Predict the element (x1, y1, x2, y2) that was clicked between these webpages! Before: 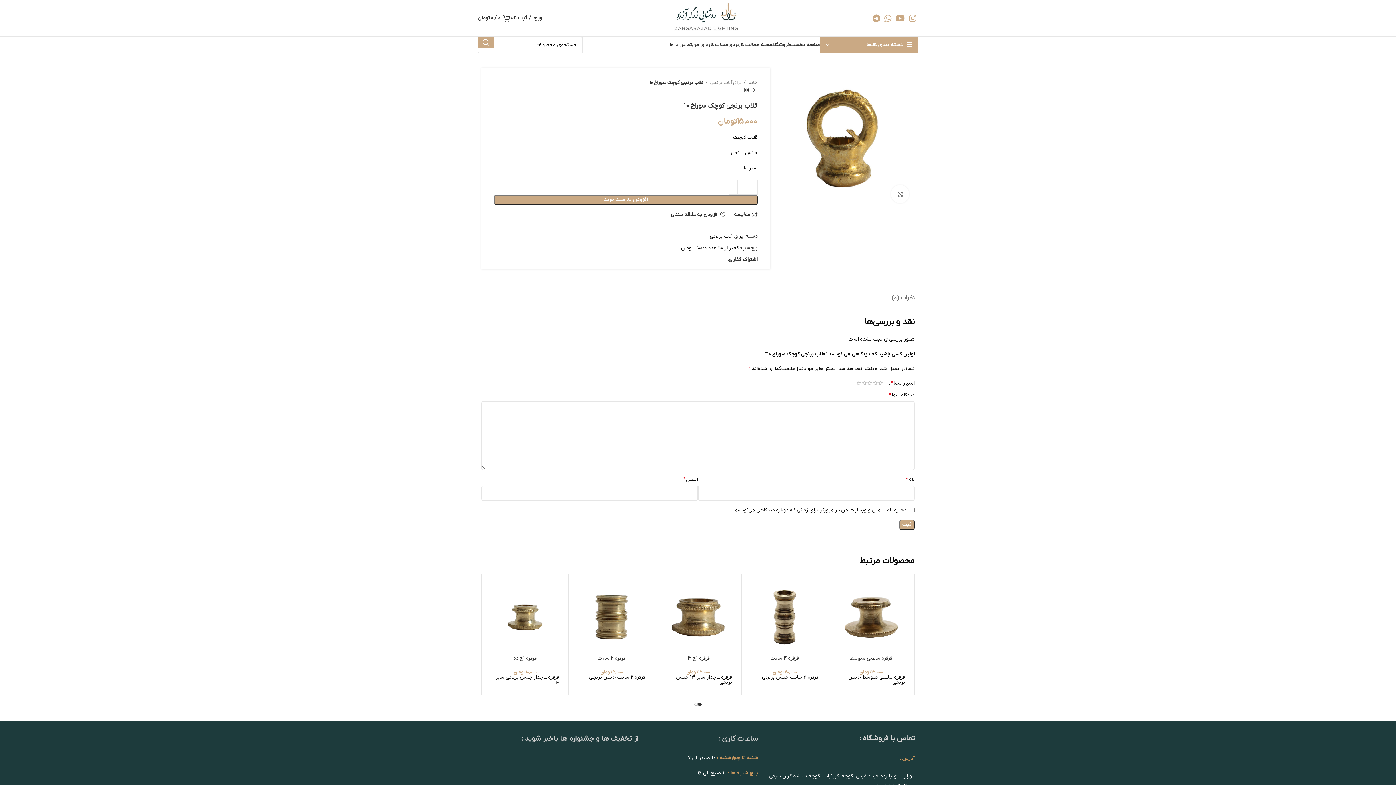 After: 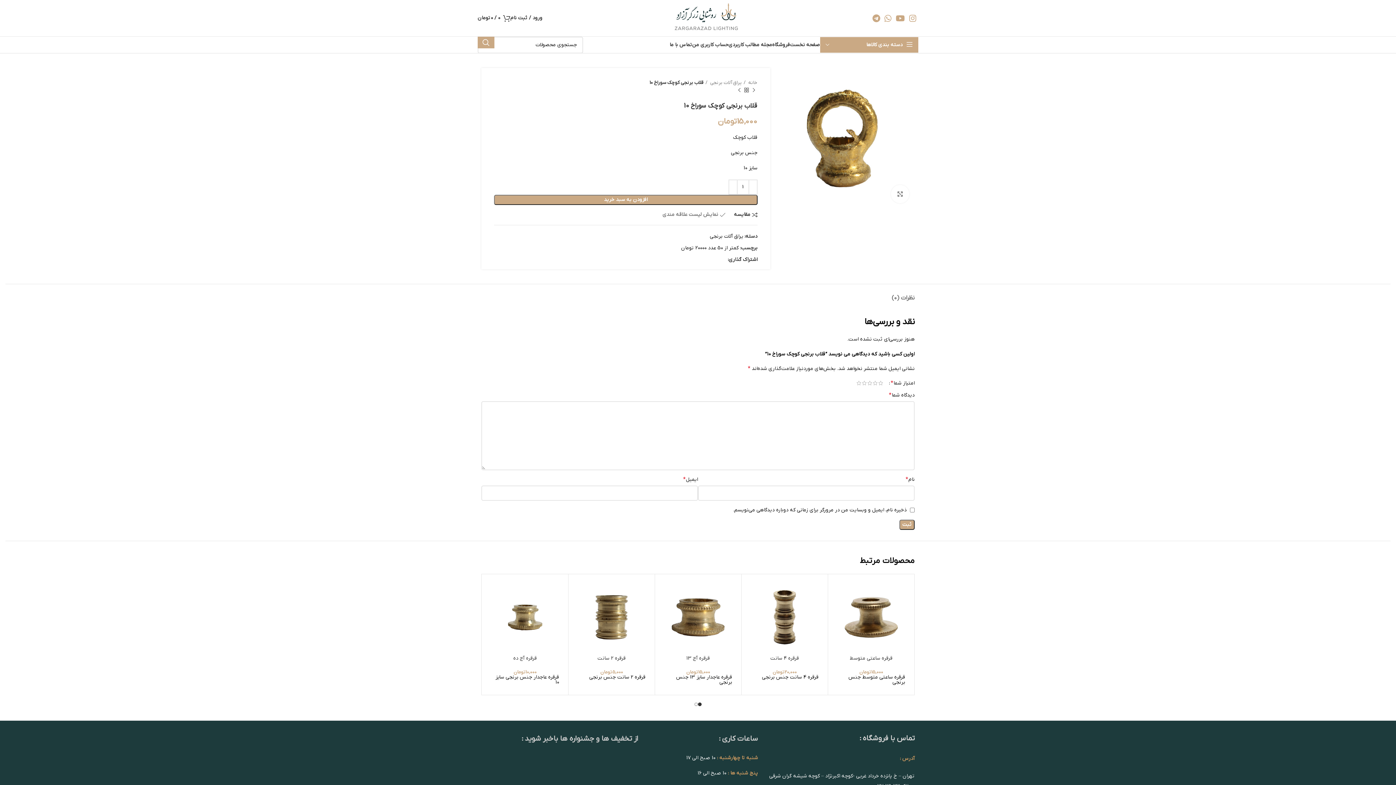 Action: bbox: (671, 212, 725, 217) label: افزودن به علاقه مندی